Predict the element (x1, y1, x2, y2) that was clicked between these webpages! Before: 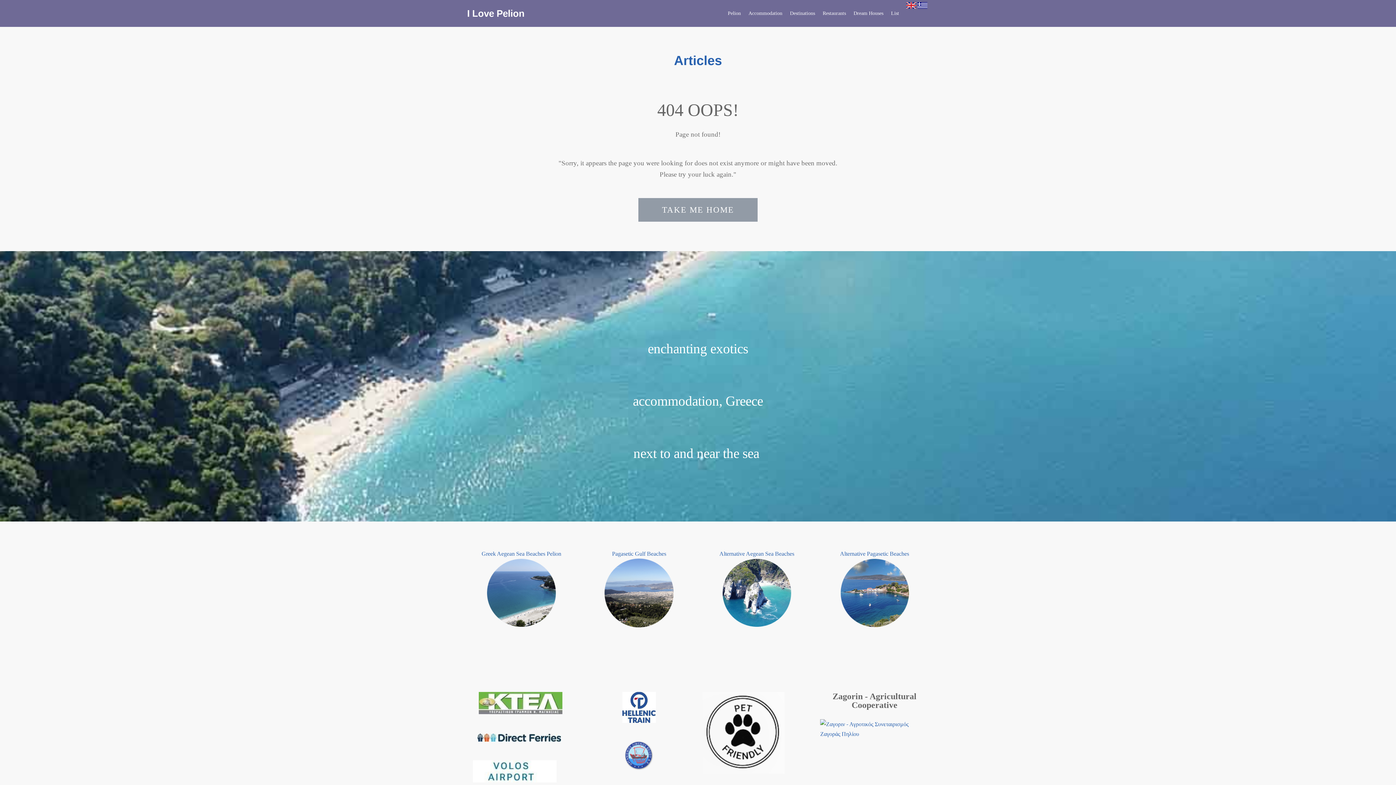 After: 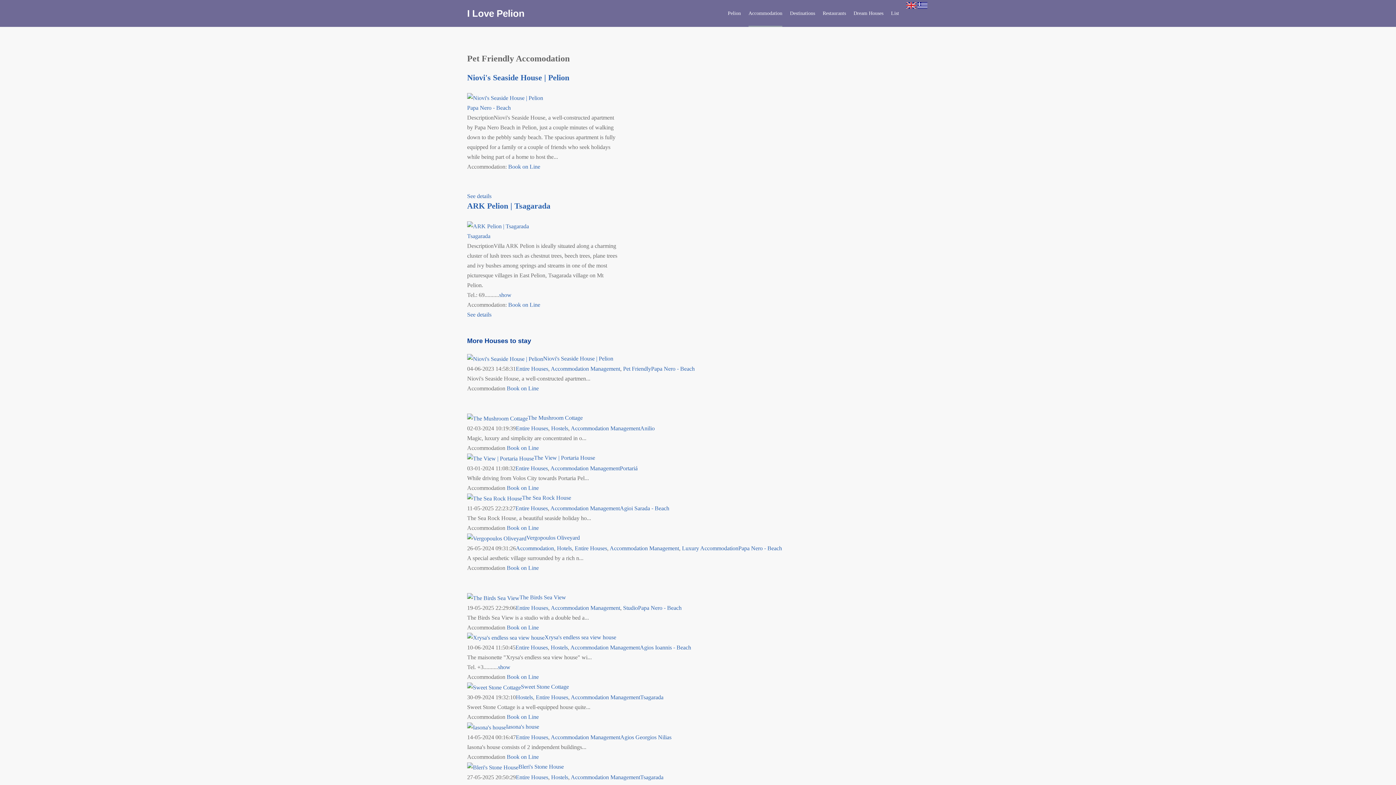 Action: bbox: (702, 729, 784, 735)